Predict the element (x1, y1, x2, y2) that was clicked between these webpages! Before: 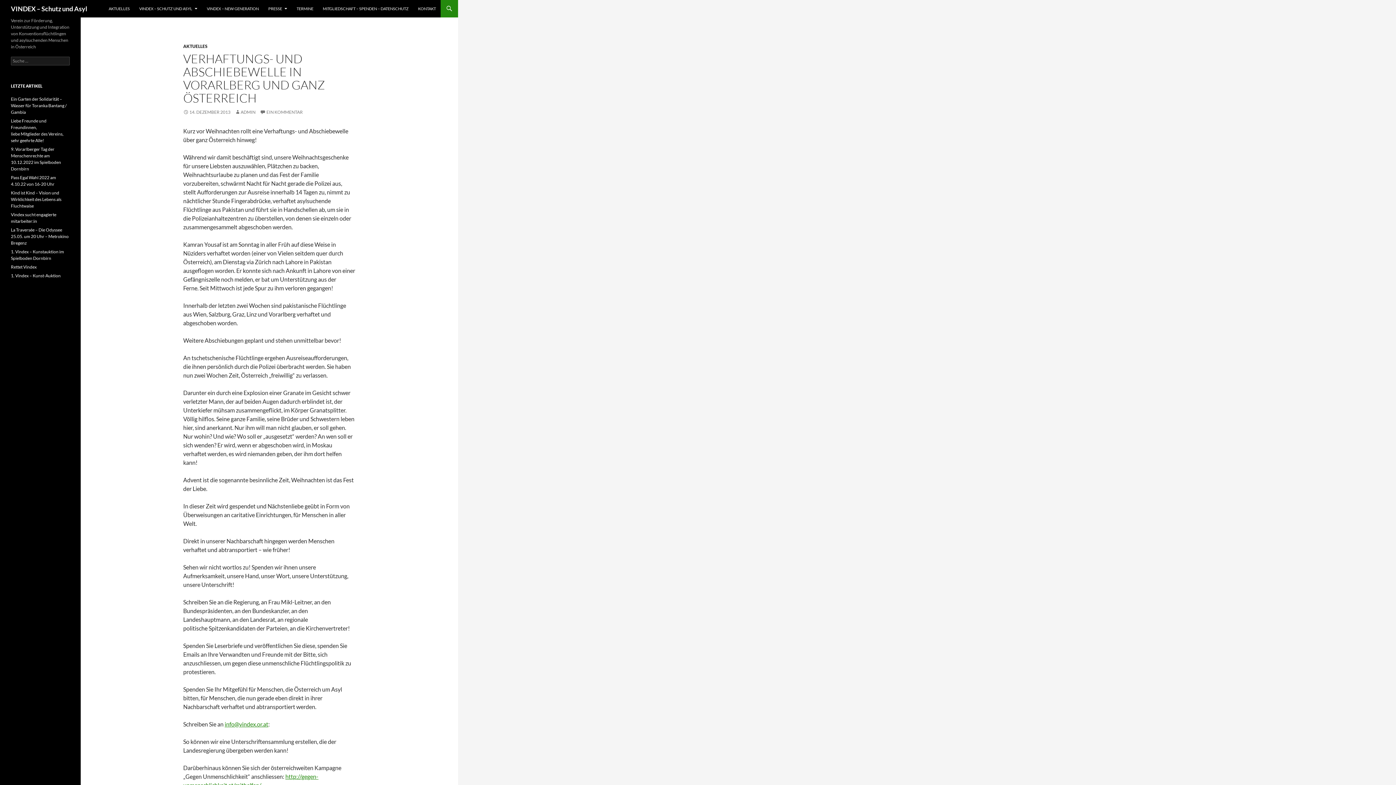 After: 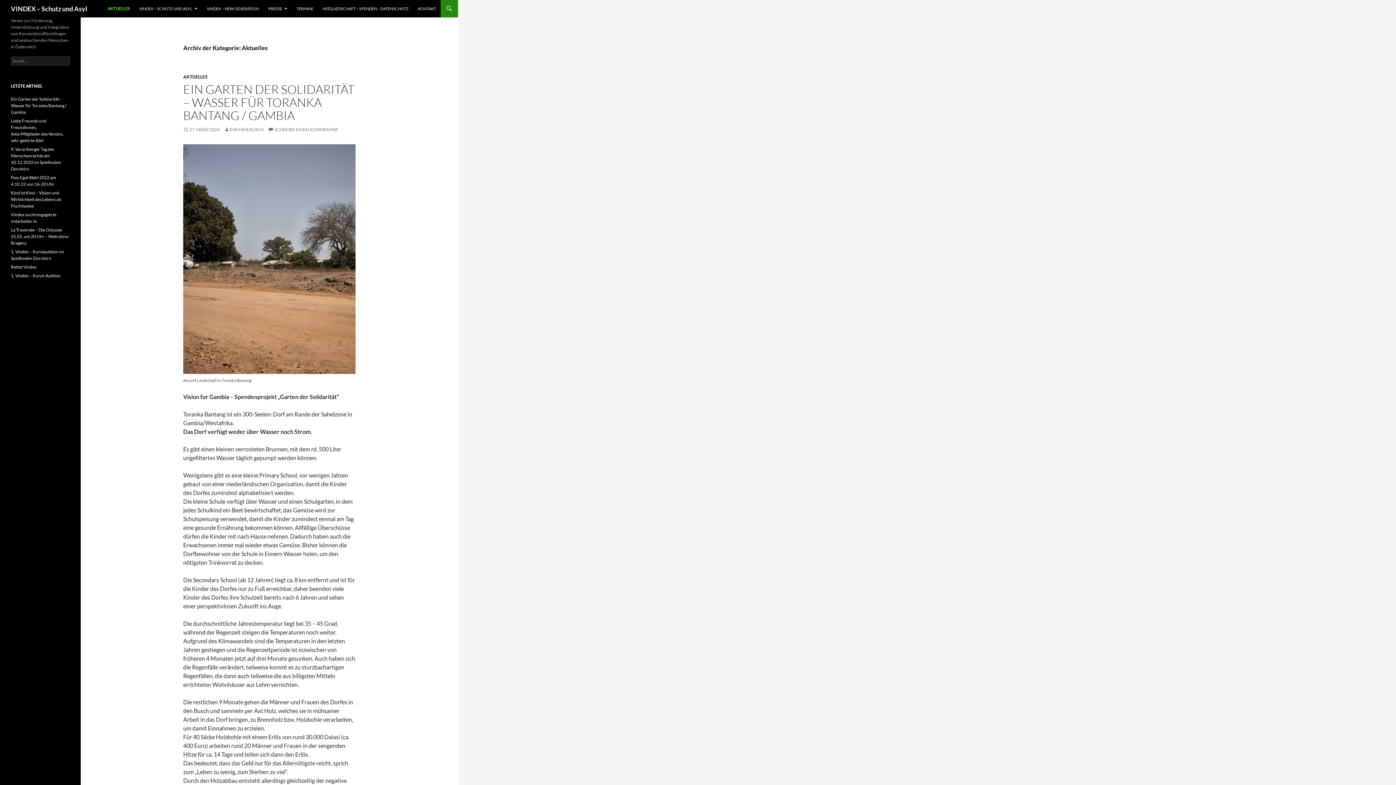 Action: bbox: (183, 43, 207, 49) label: AKTUELLES